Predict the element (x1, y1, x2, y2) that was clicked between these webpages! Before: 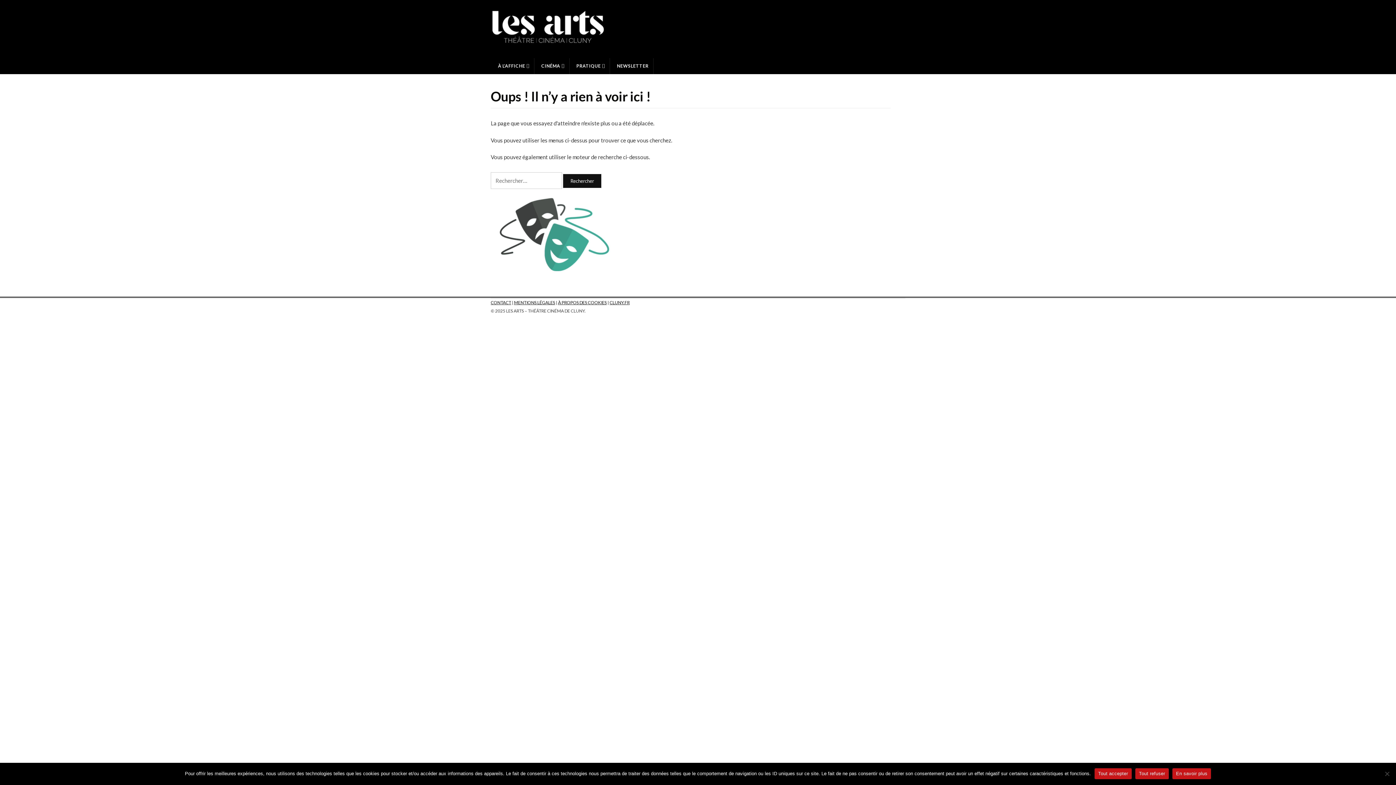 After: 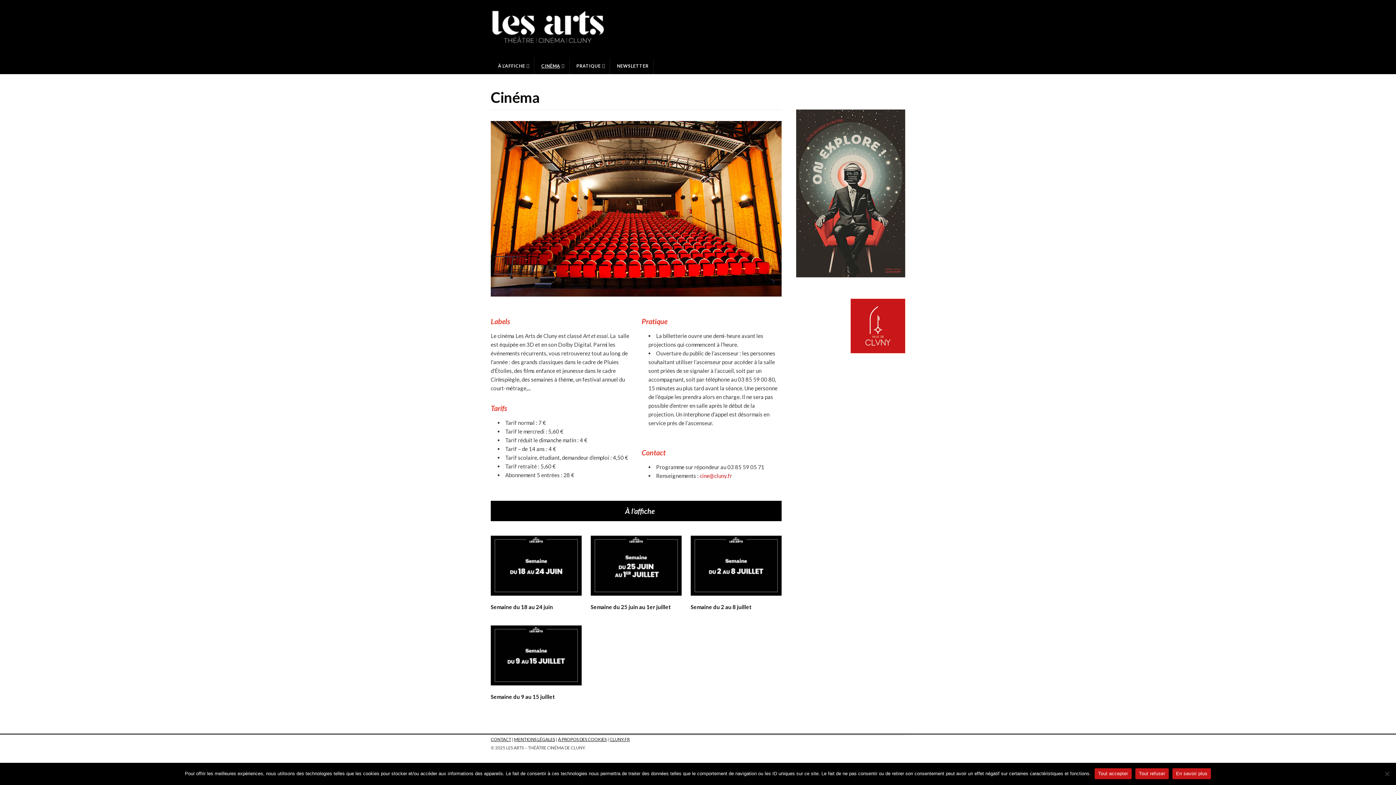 Action: label: CINÉMA bbox: (536, 58, 569, 74)